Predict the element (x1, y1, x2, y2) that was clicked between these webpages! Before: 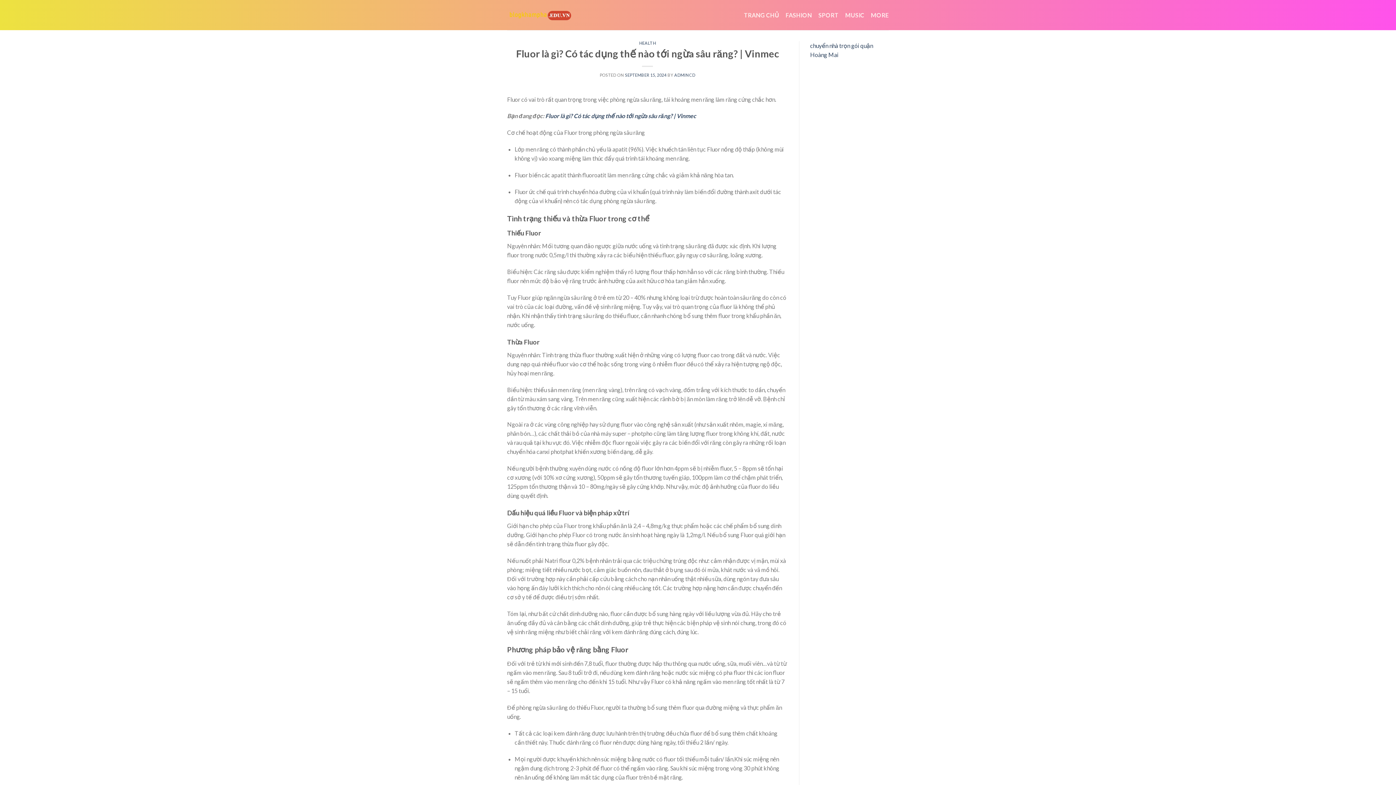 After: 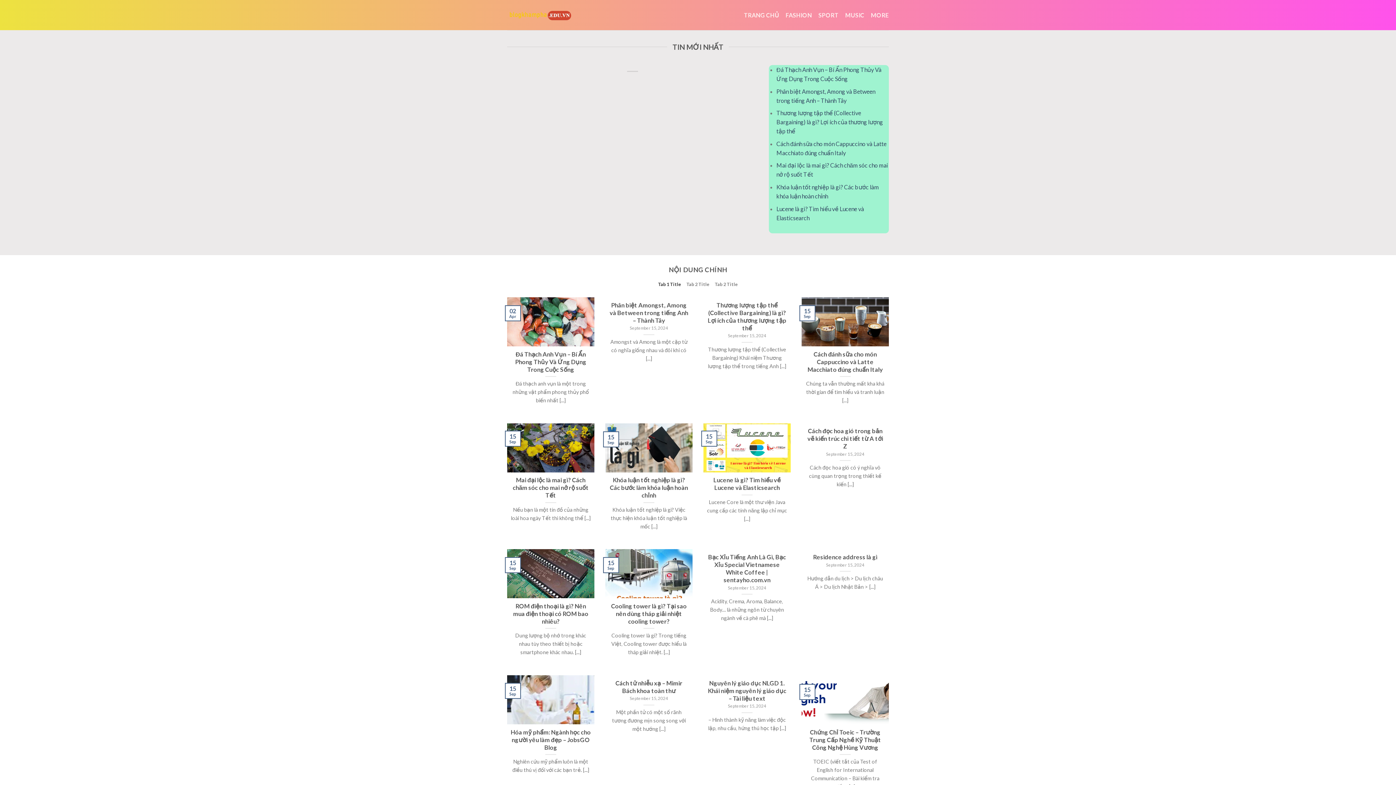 Action: bbox: (507, 8, 571, 21)